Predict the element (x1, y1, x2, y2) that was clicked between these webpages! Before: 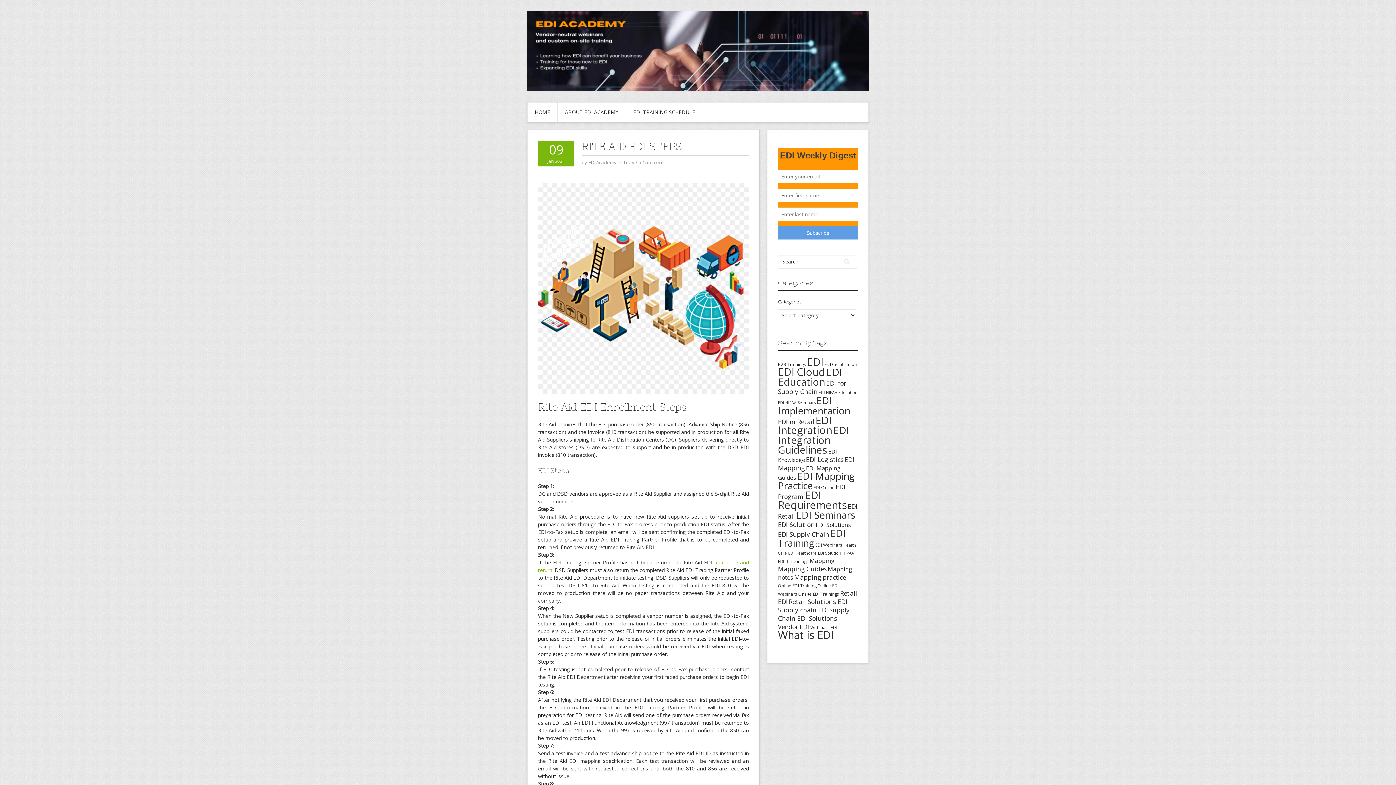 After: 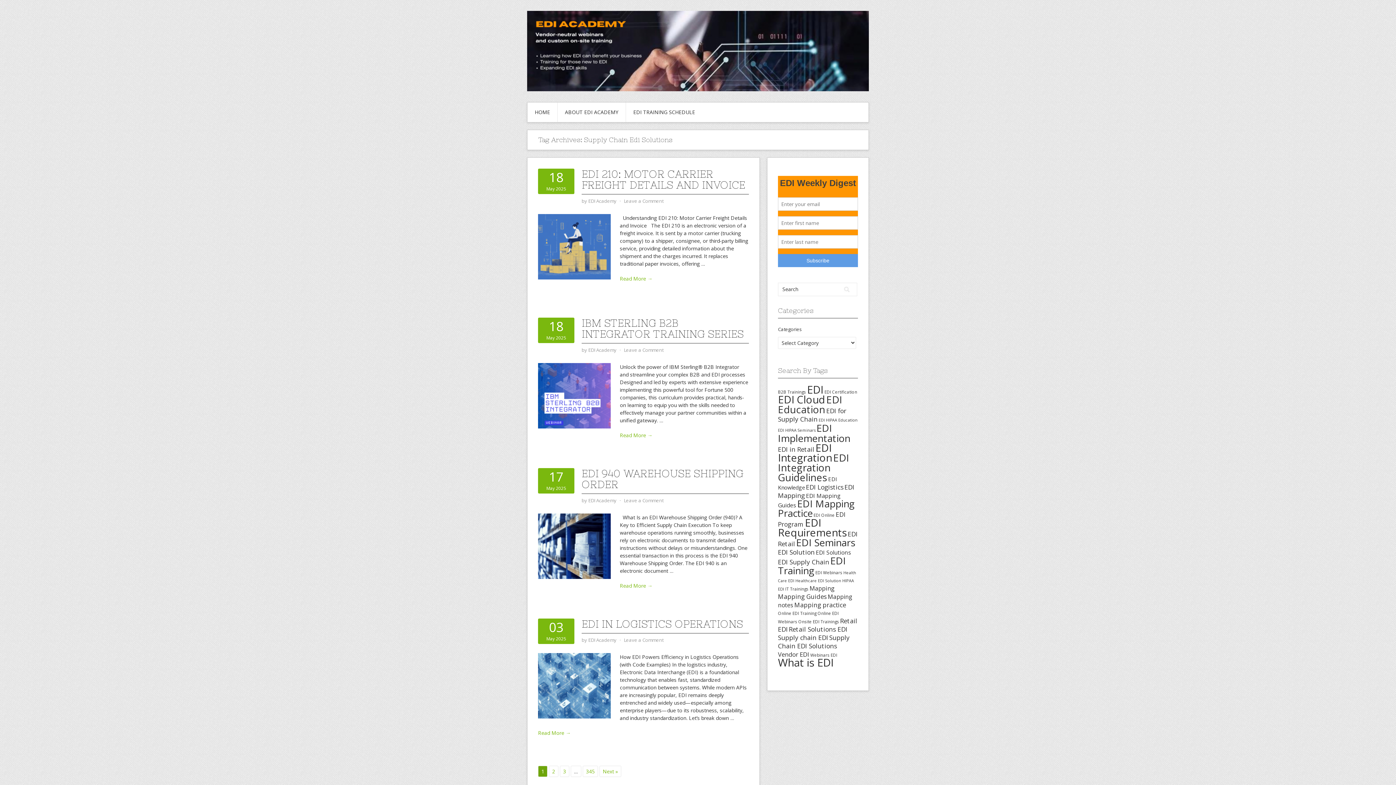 Action: bbox: (778, 605, 849, 622) label: Supply Chain EDI Solutions